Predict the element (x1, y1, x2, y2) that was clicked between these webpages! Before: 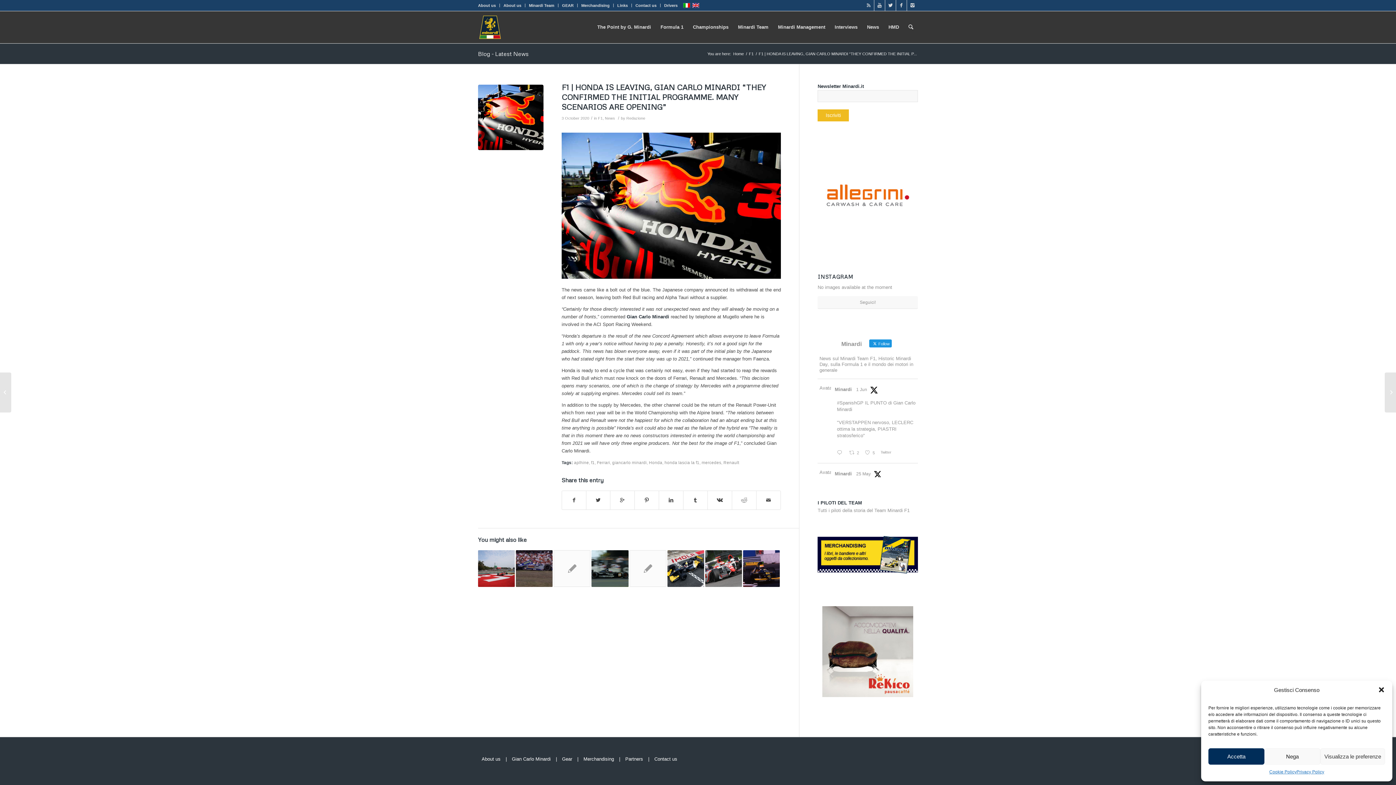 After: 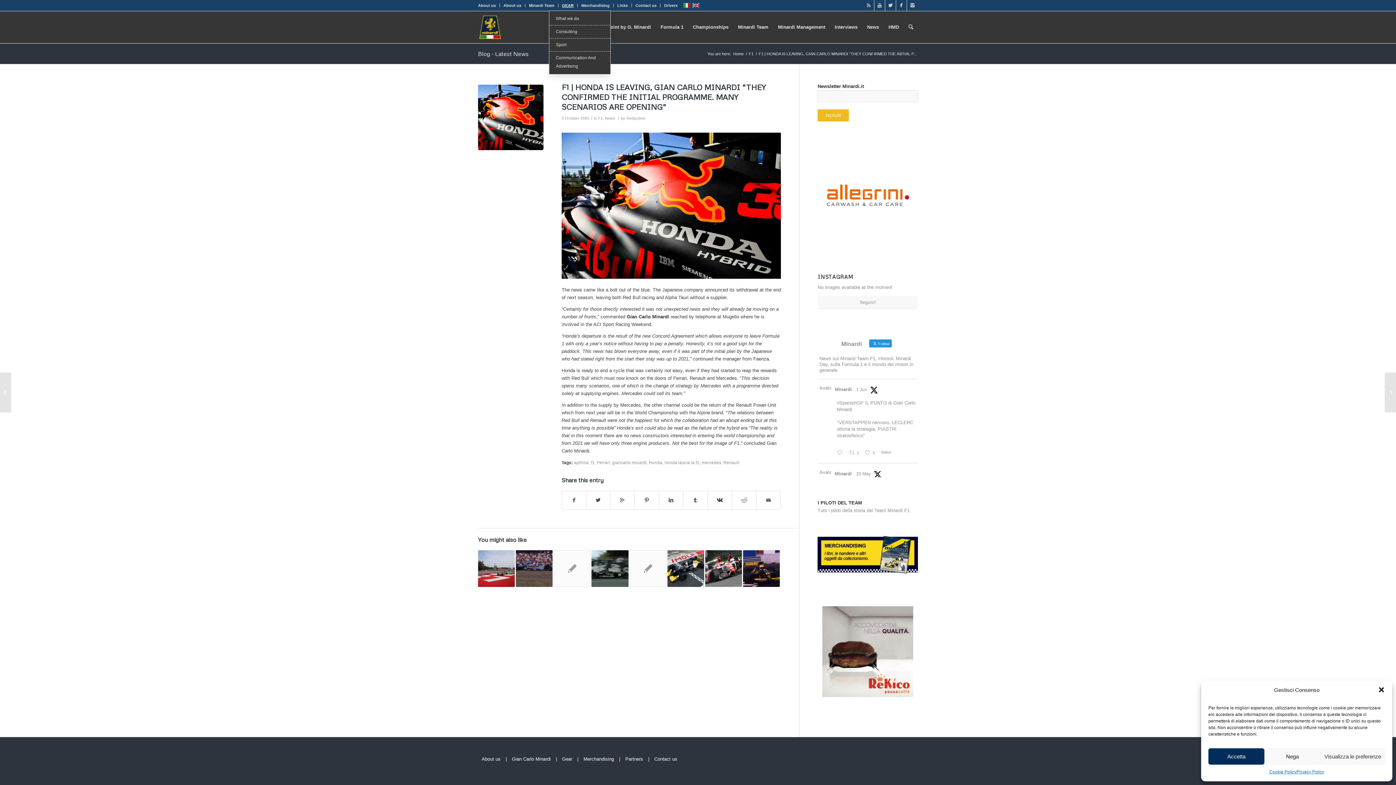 Action: bbox: (562, 0, 573, 10) label: GEAR